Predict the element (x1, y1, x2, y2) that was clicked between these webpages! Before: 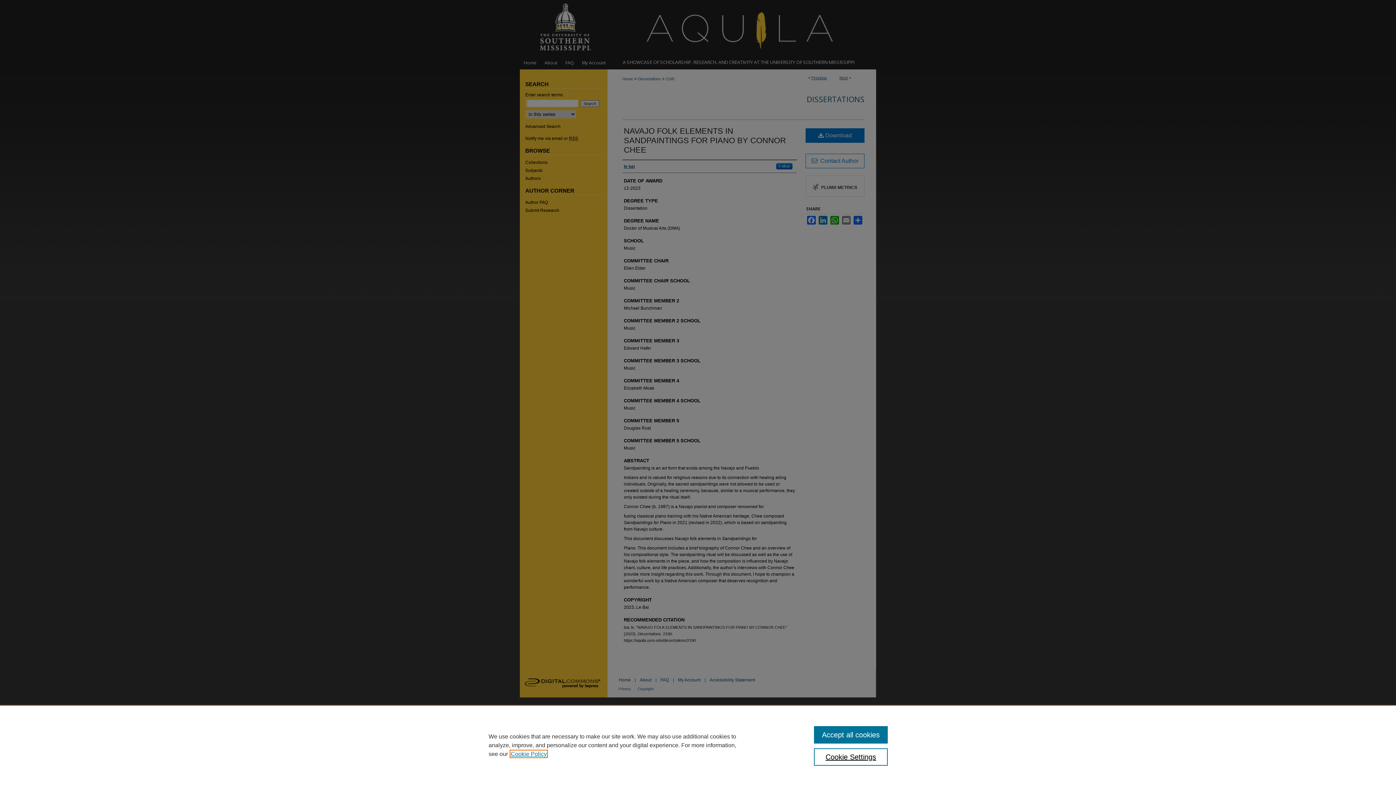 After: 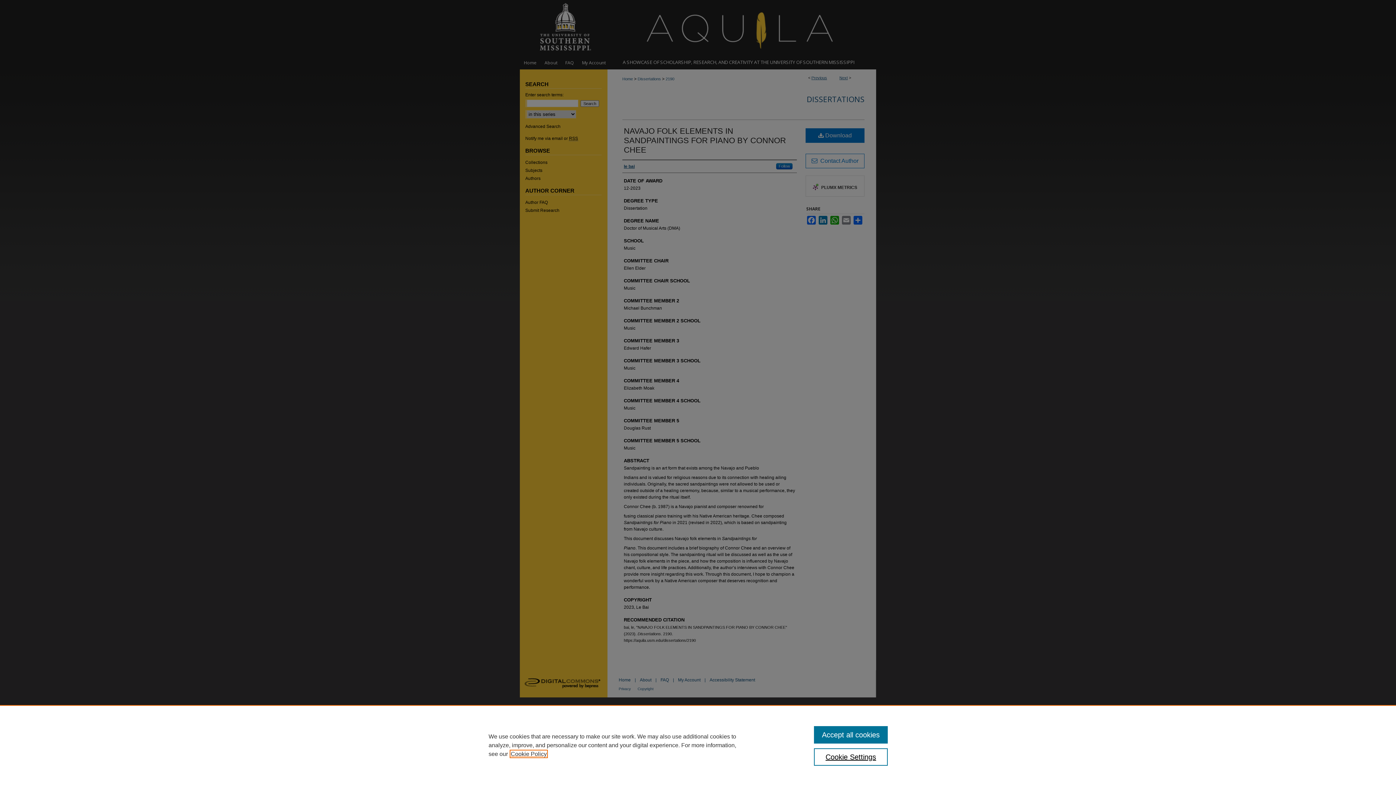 Action: bbox: (510, 751, 546, 757) label: , opens in a new tab